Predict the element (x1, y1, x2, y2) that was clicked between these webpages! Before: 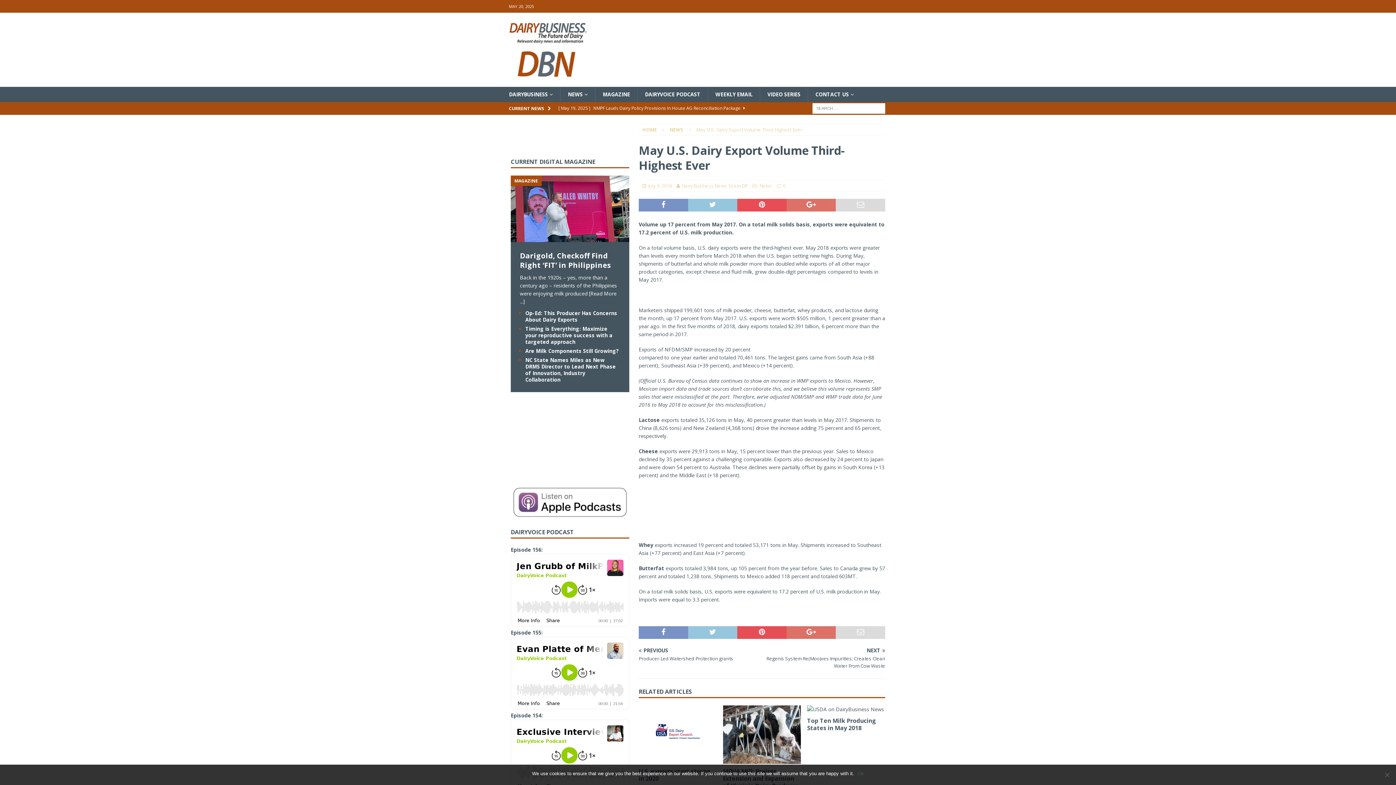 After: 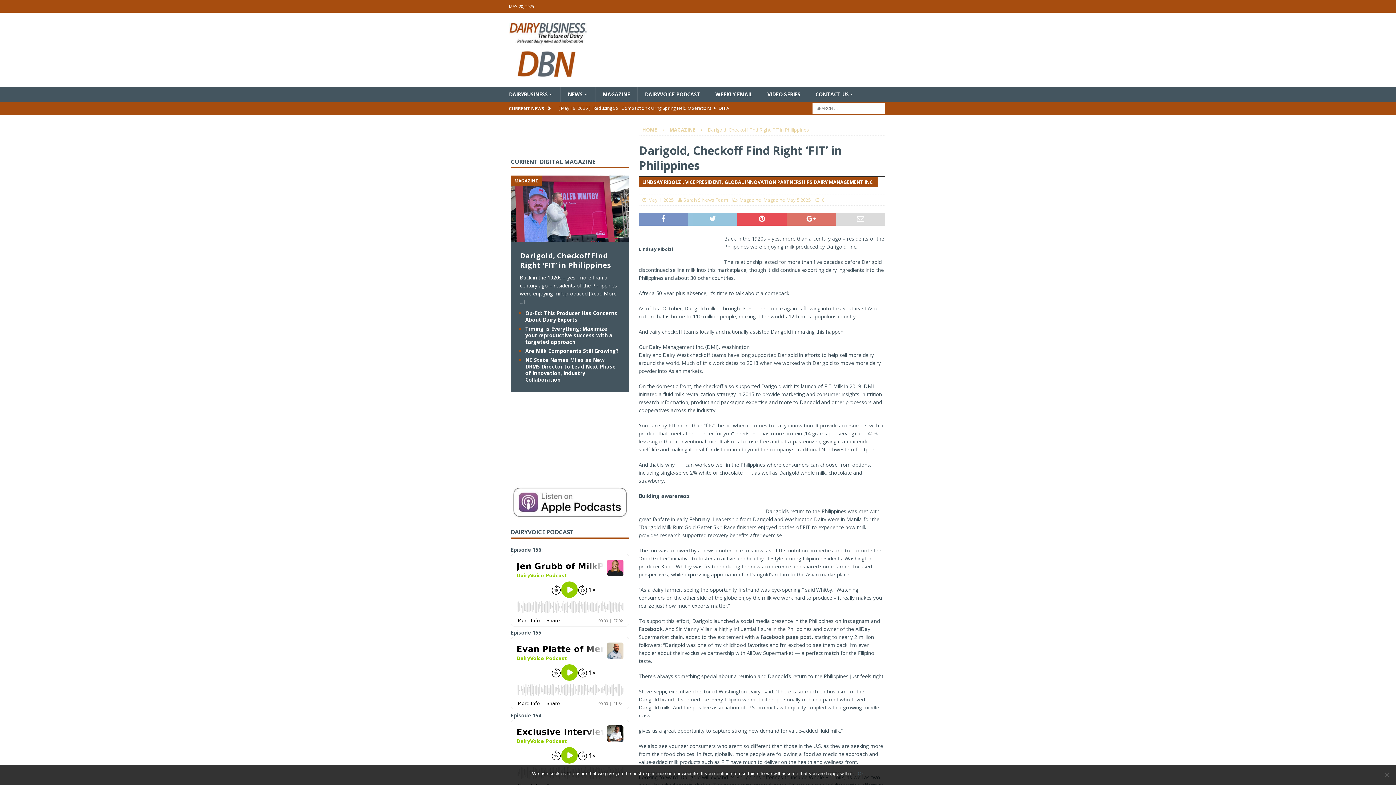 Action: label: Darigold, Checkoff Find Right ‘FIT’ in Philippines bbox: (520, 250, 610, 270)